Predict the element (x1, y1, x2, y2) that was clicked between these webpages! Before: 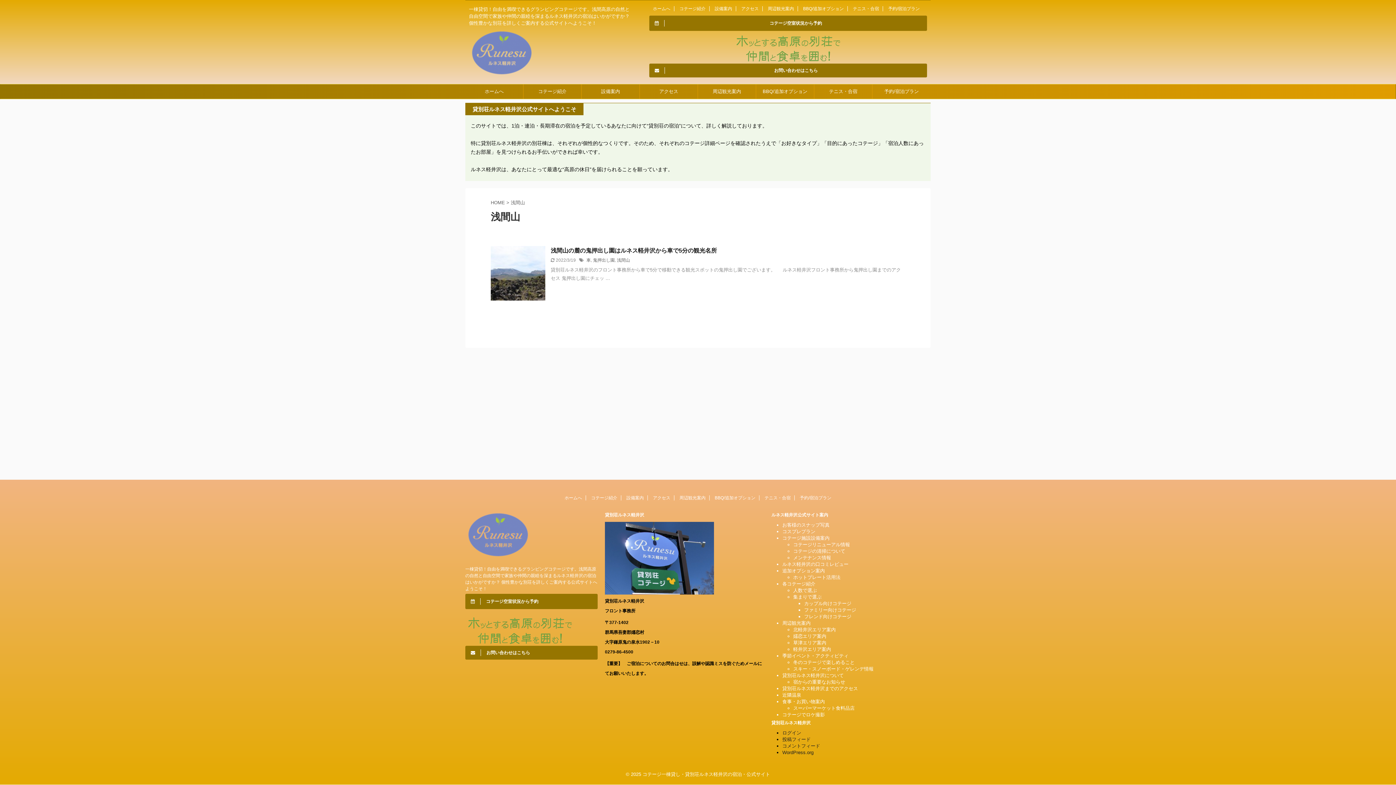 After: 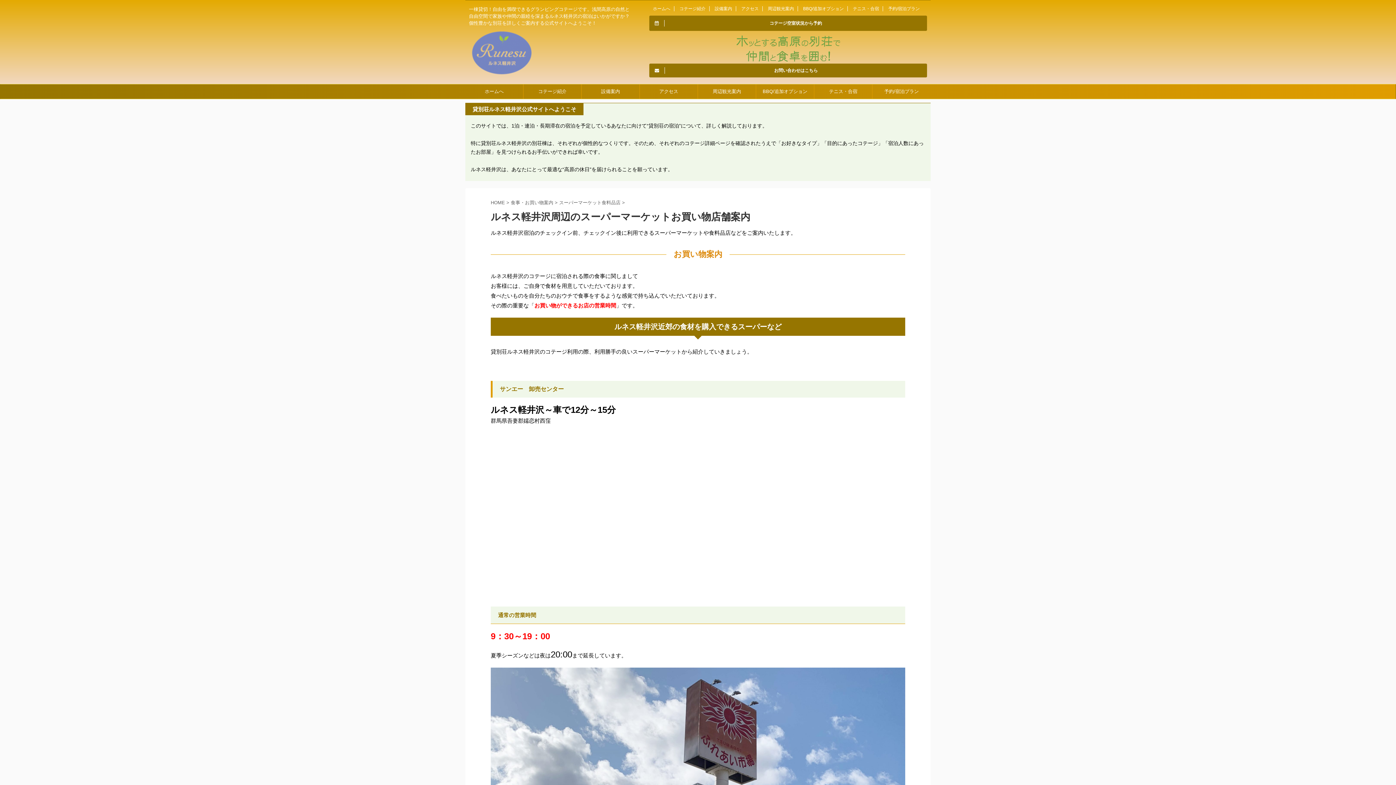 Action: bbox: (793, 705, 854, 711) label: スーパーマーケット食料品店